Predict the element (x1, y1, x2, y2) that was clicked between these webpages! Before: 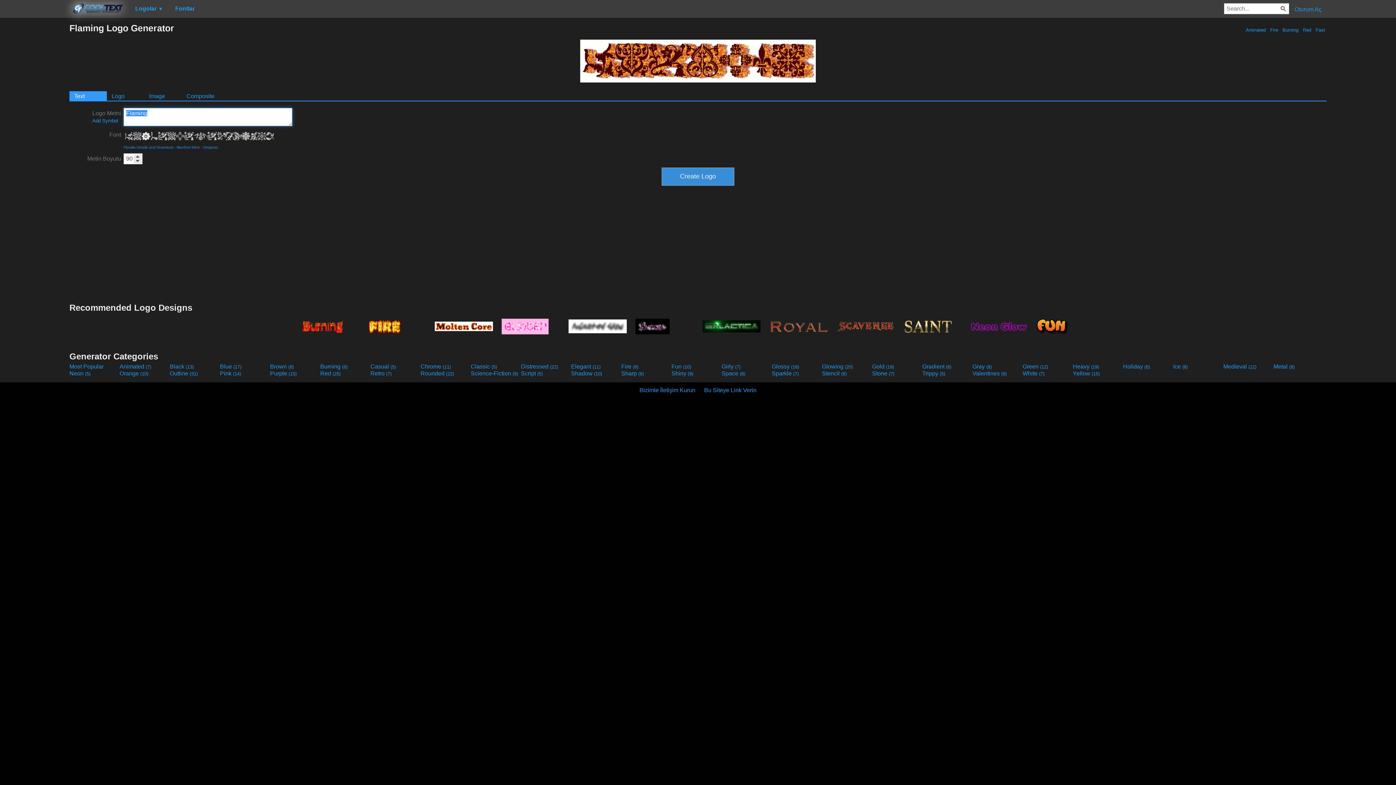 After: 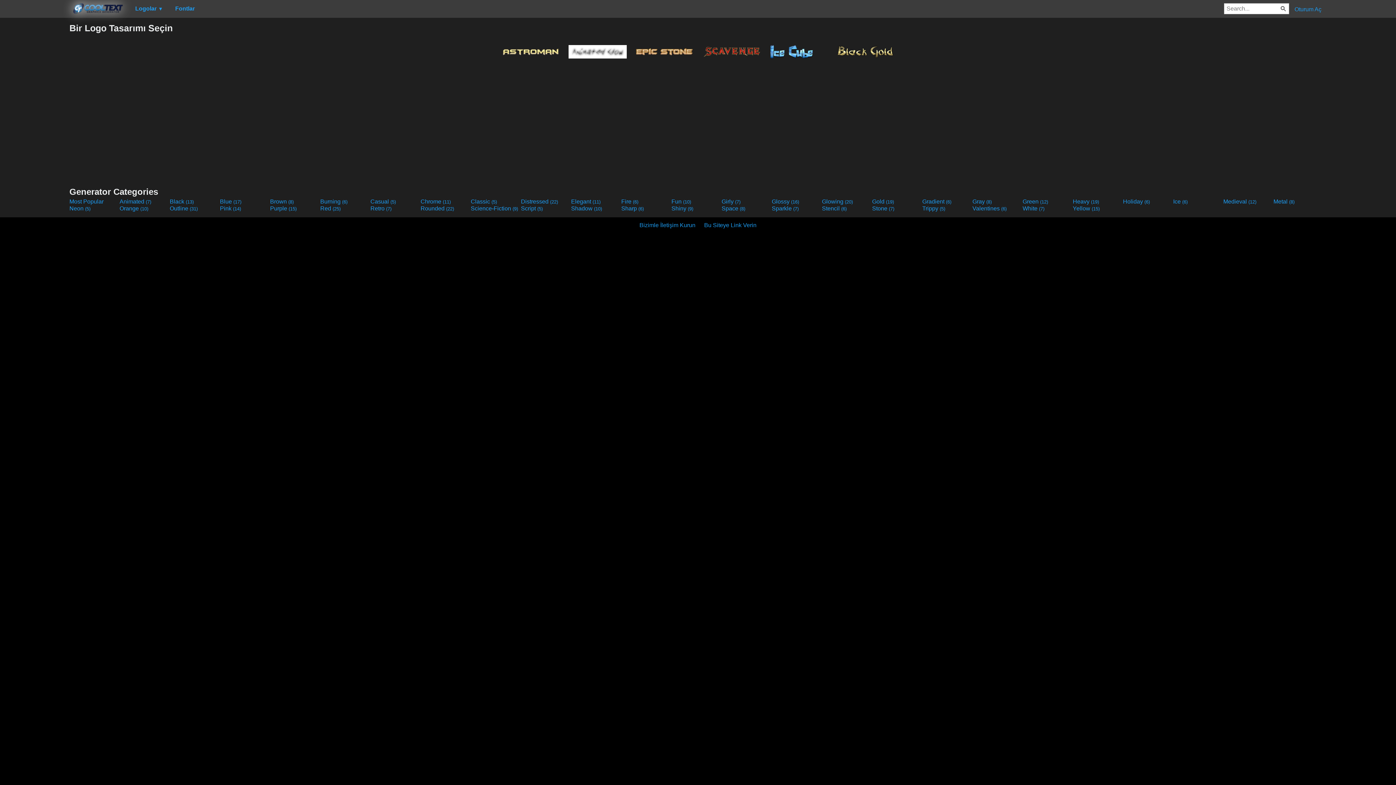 Action: label: Sharp (6) bbox: (621, 370, 670, 377)